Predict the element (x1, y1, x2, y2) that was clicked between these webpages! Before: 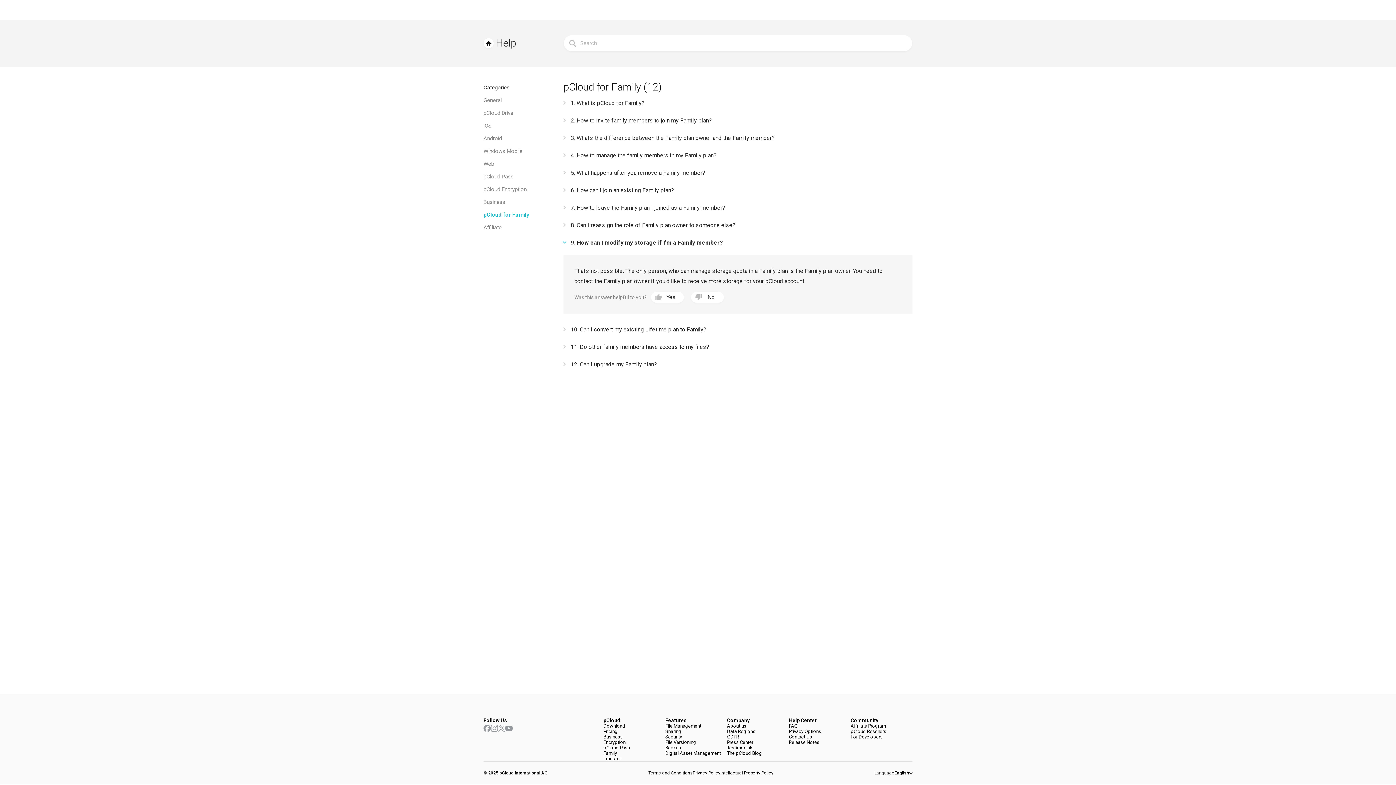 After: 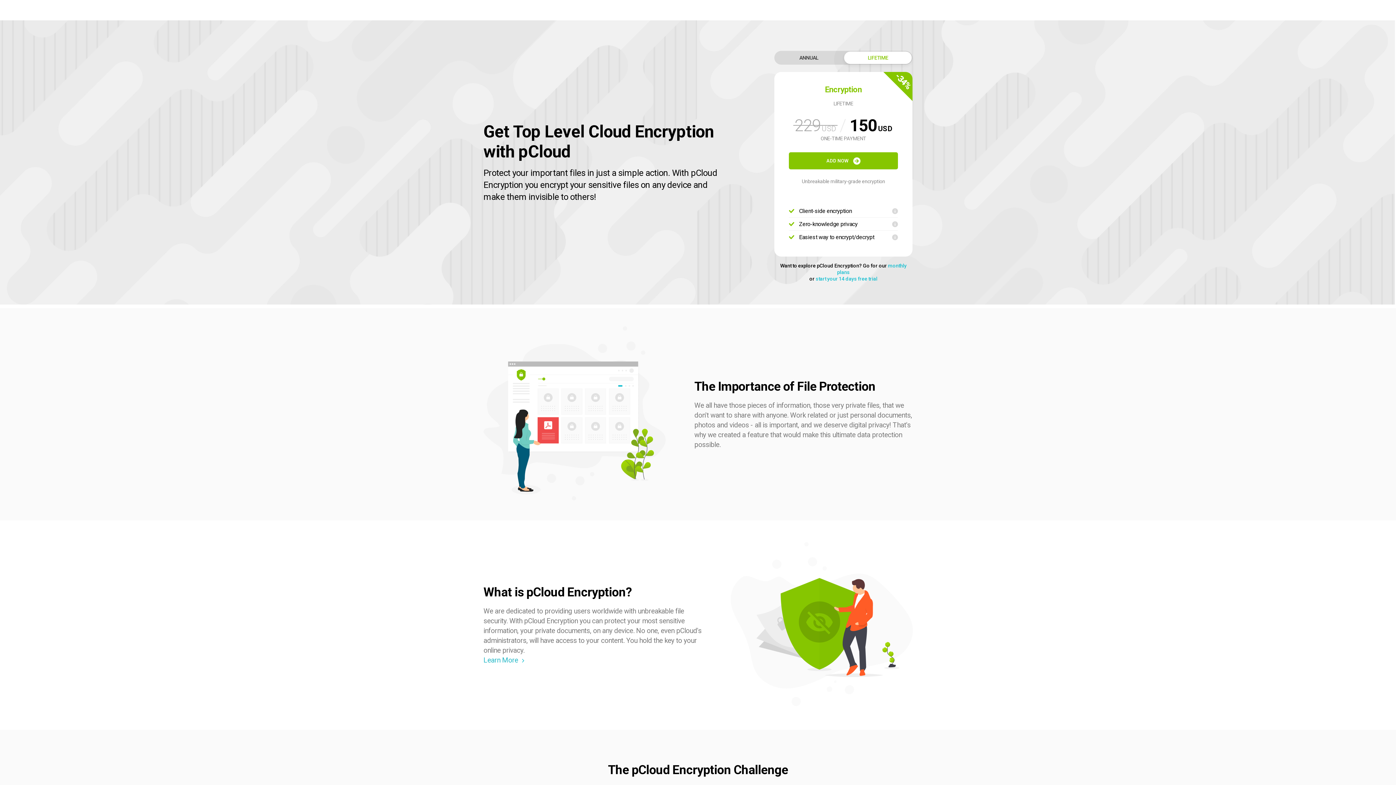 Action: label: Encryption bbox: (603, 740, 625, 745)